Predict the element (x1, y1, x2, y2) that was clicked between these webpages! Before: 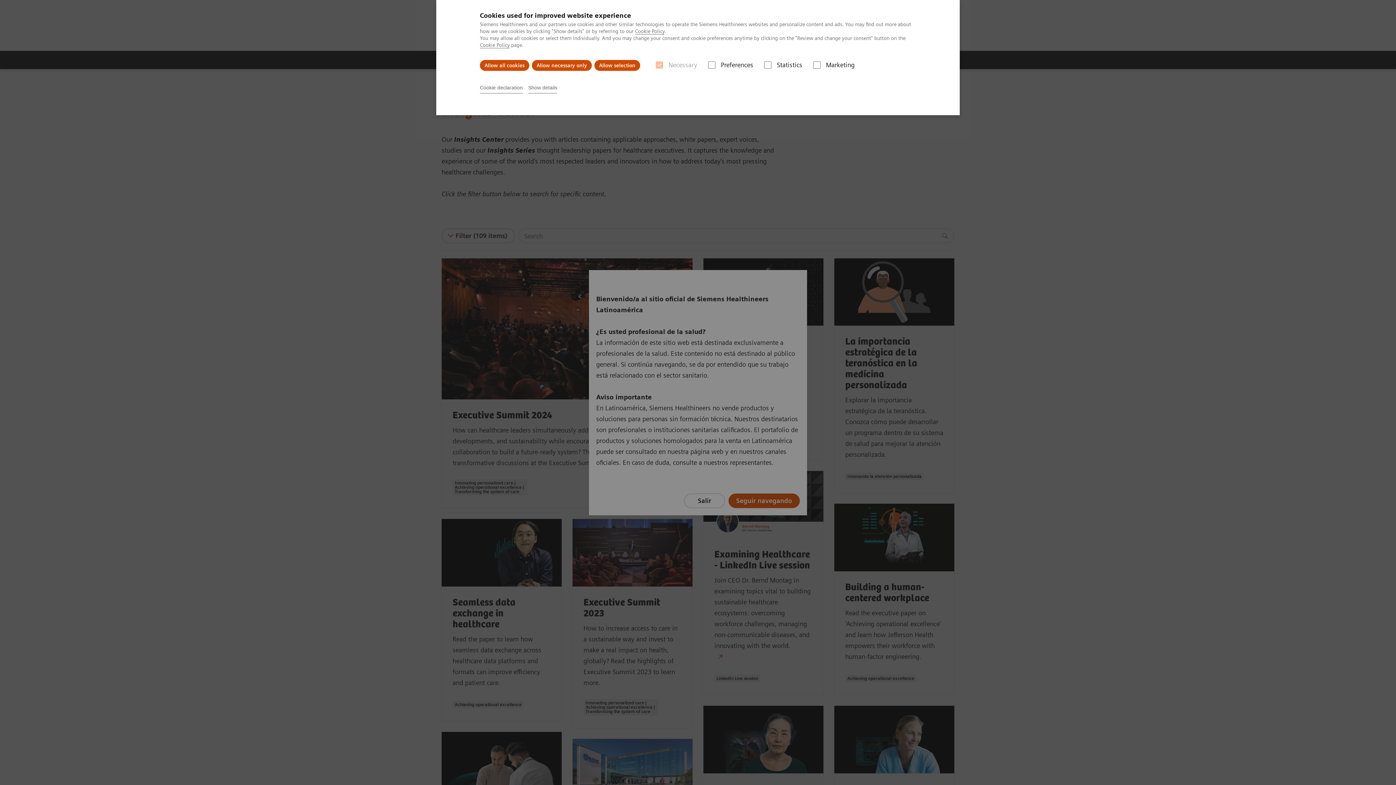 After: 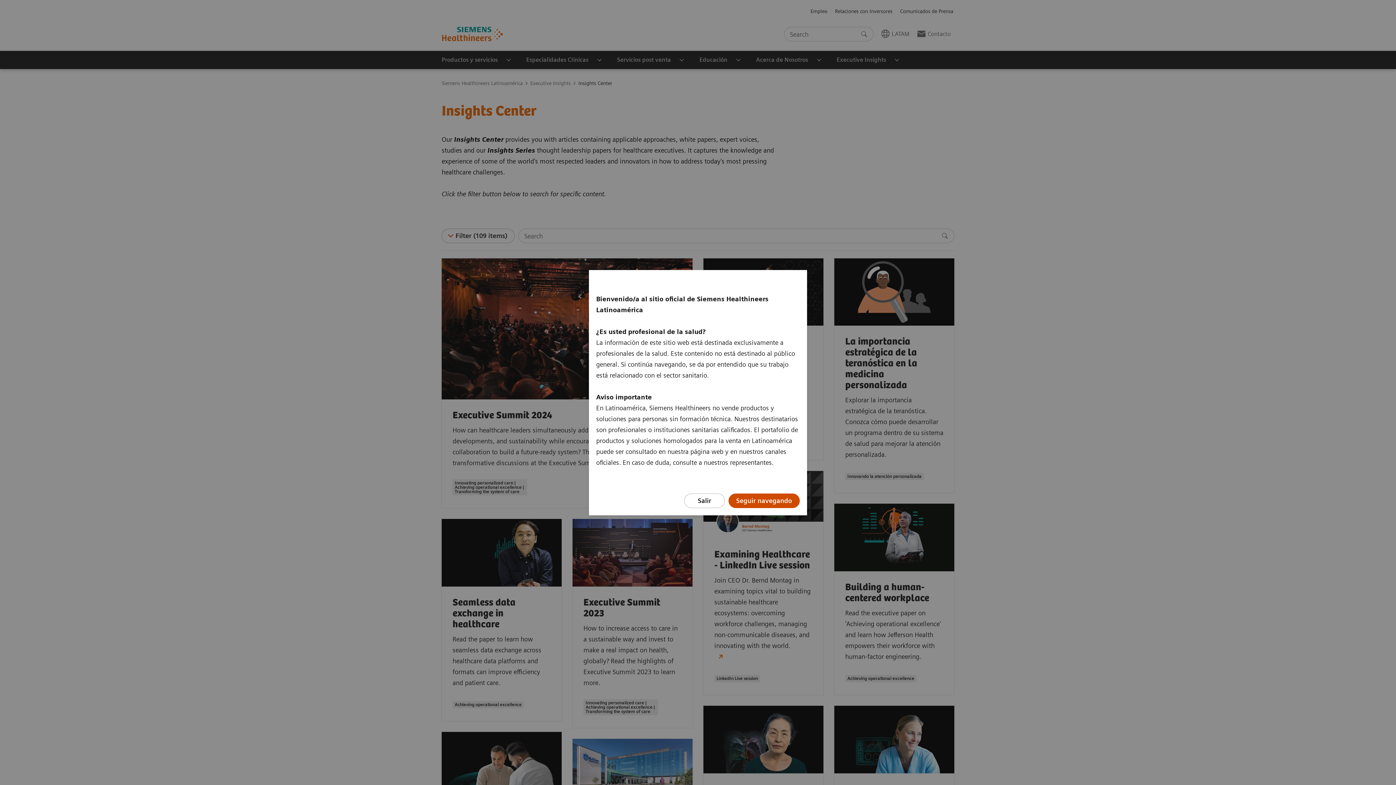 Action: label: Allow necessary only bbox: (532, 60, 592, 70)